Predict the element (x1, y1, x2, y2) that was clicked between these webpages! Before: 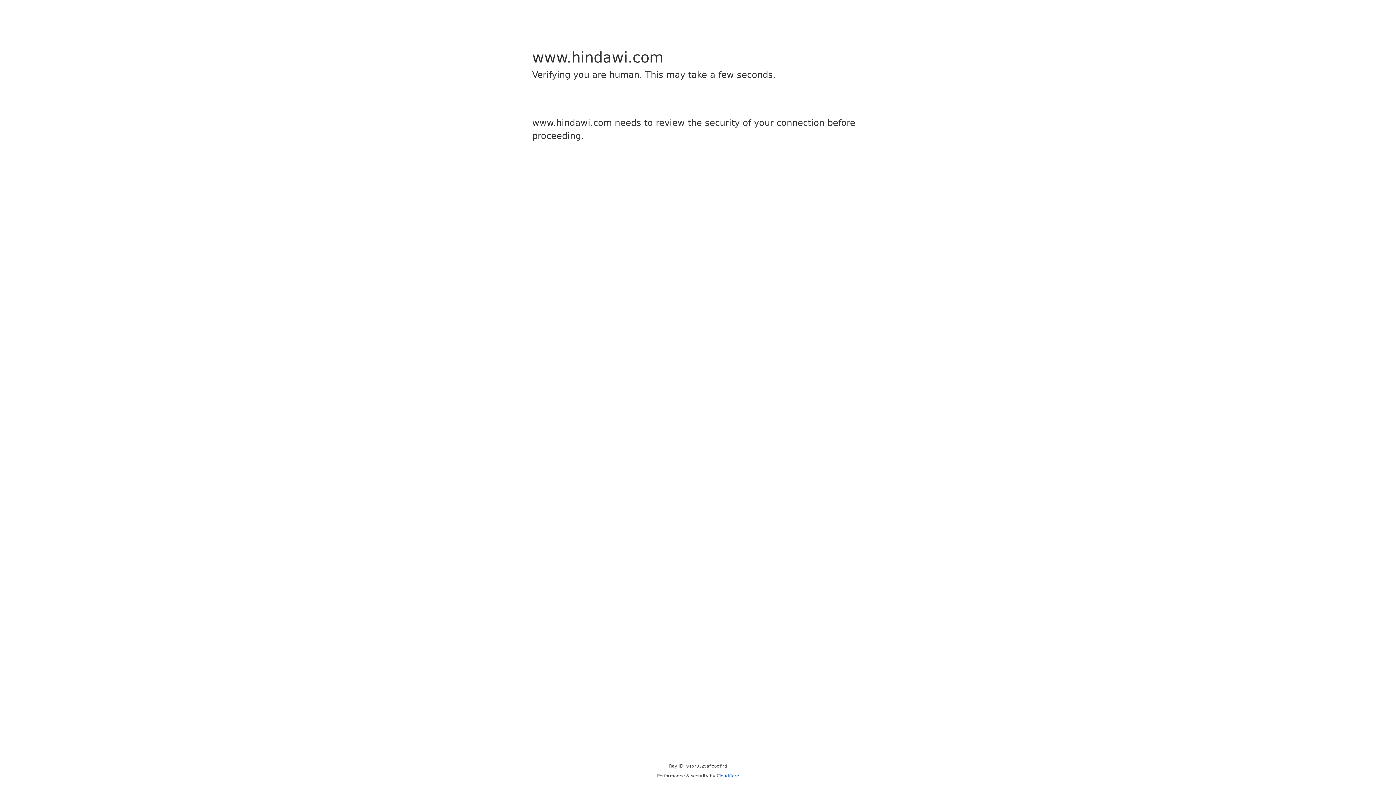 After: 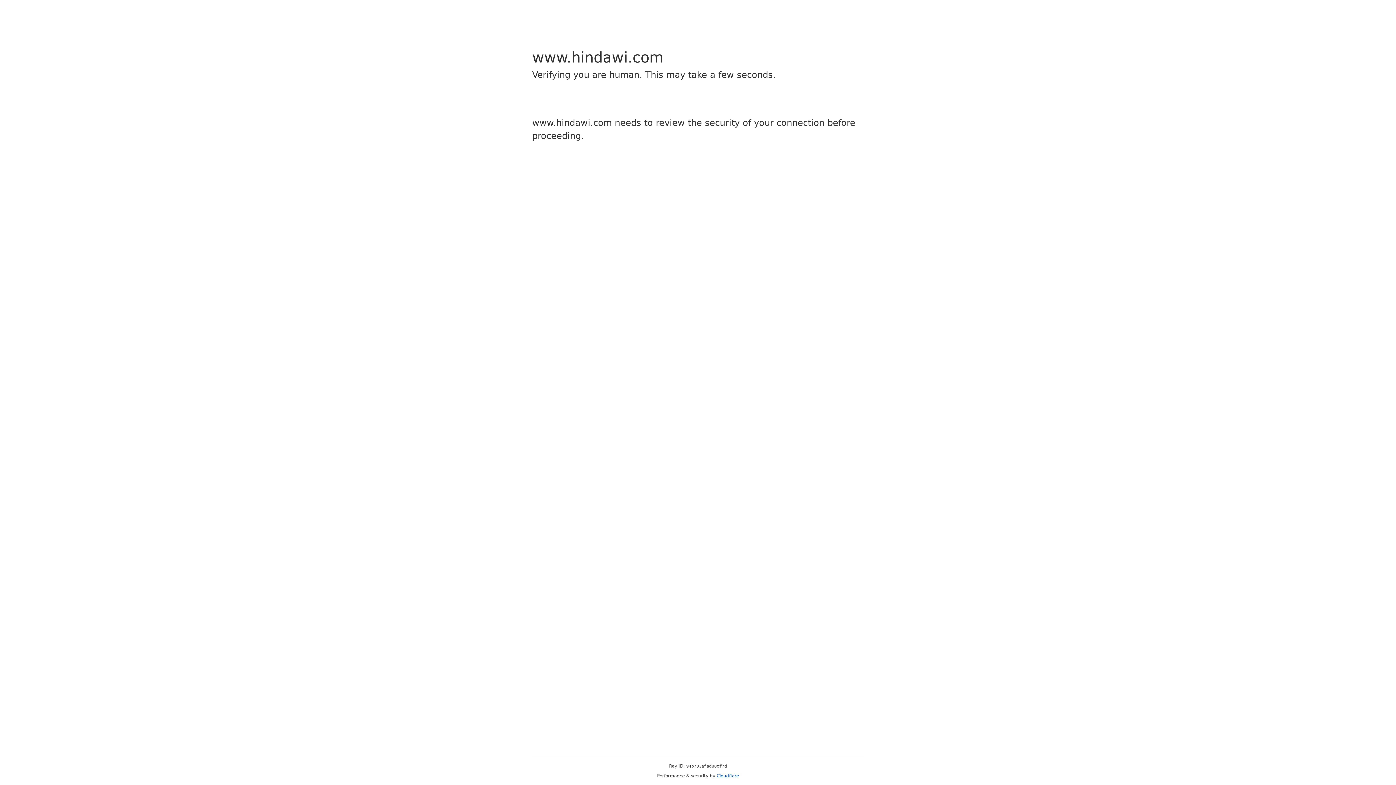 Action: bbox: (716, 773, 739, 778) label: Cloudflare